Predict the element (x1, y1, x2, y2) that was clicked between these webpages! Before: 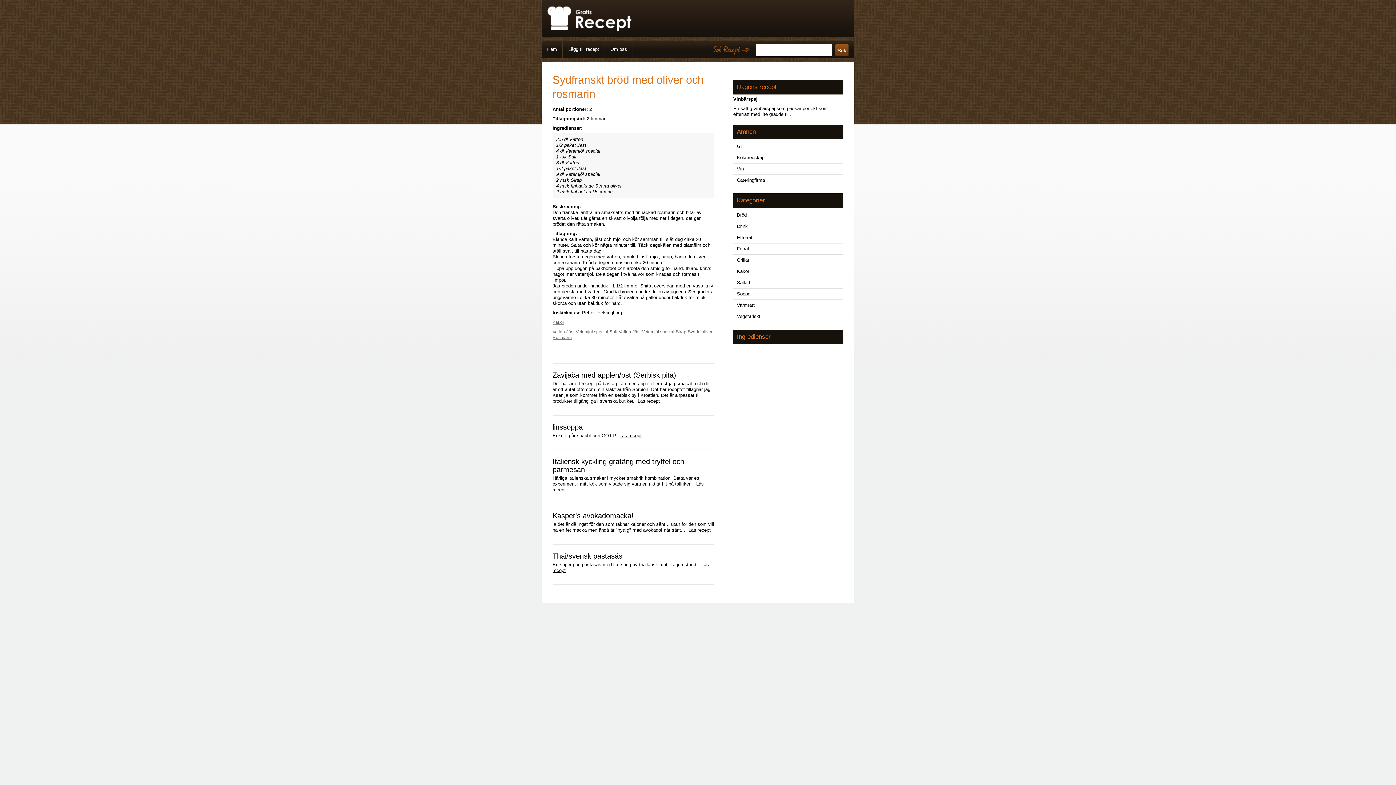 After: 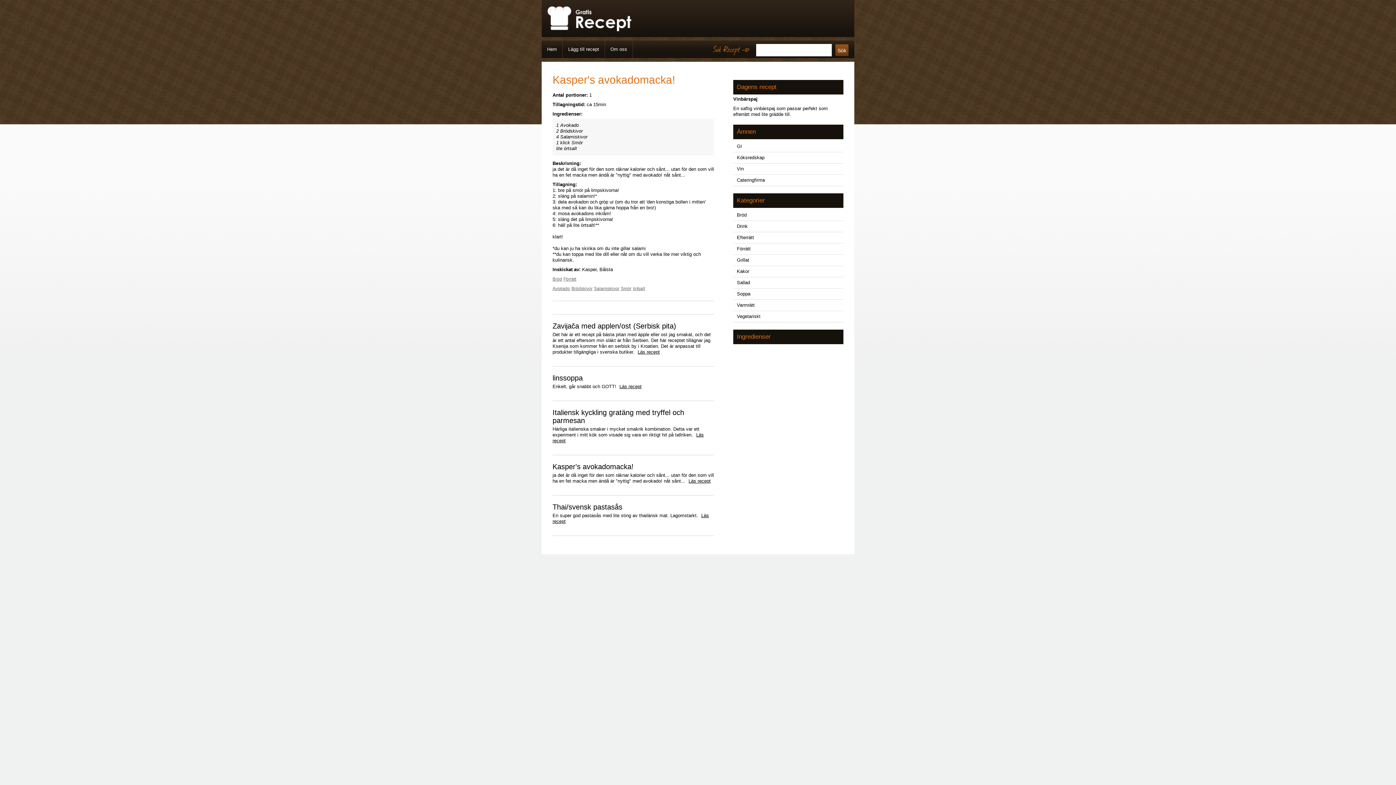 Action: label: Kasper's avokadomacka! bbox: (552, 512, 633, 520)